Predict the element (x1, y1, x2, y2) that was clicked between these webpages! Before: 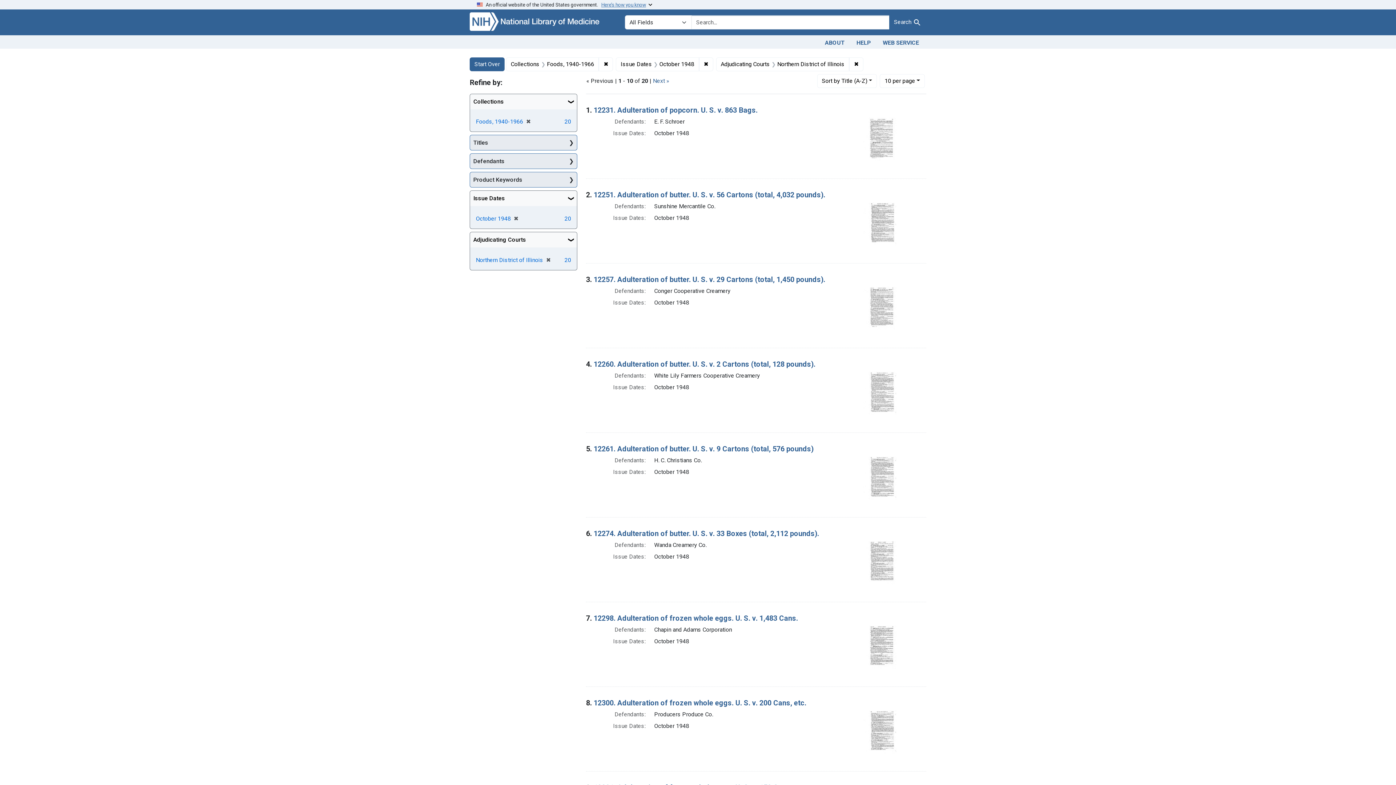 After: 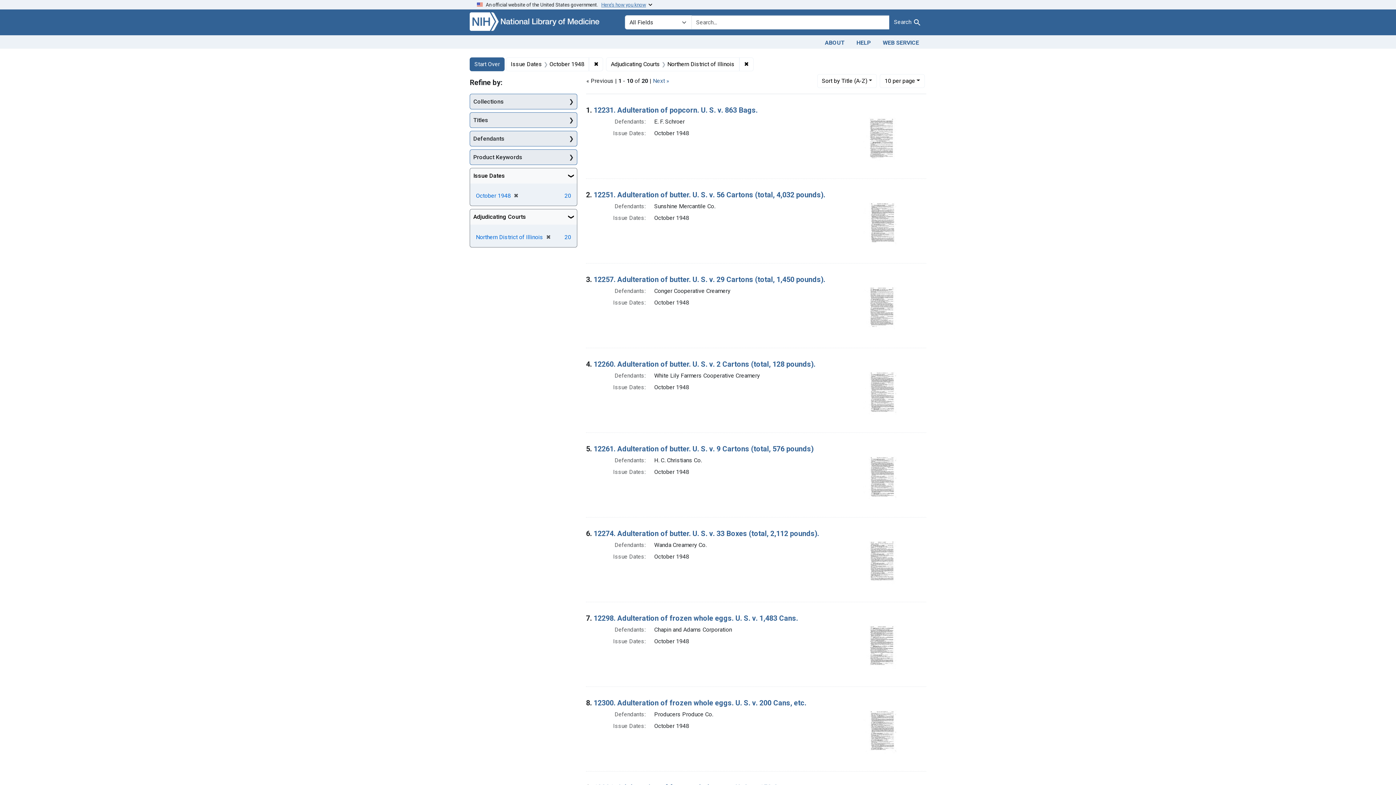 Action: label: ✖
Remove constraint Collections: Foods, 1940-1966 bbox: (599, 57, 613, 71)